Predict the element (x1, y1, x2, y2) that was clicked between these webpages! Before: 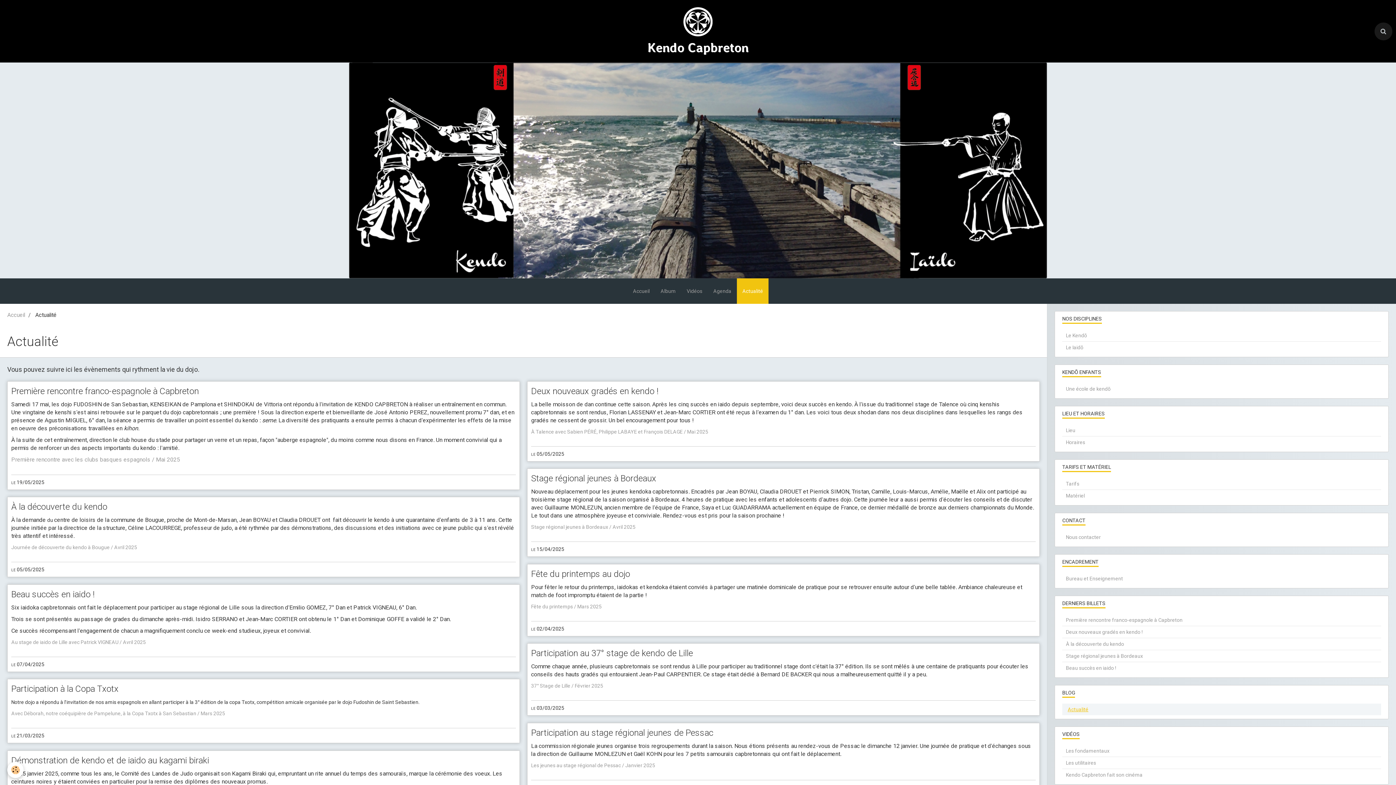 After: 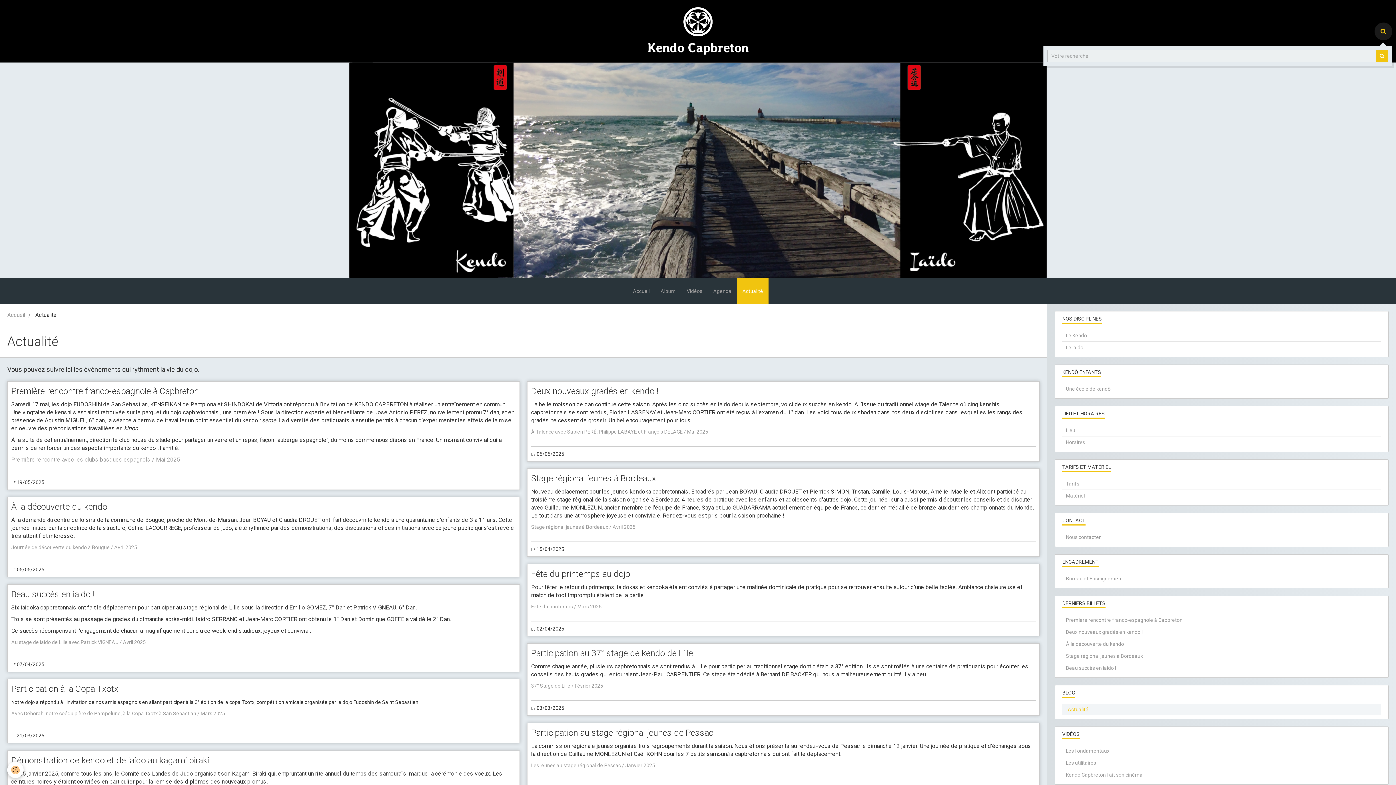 Action: bbox: (1374, 22, 1392, 40)